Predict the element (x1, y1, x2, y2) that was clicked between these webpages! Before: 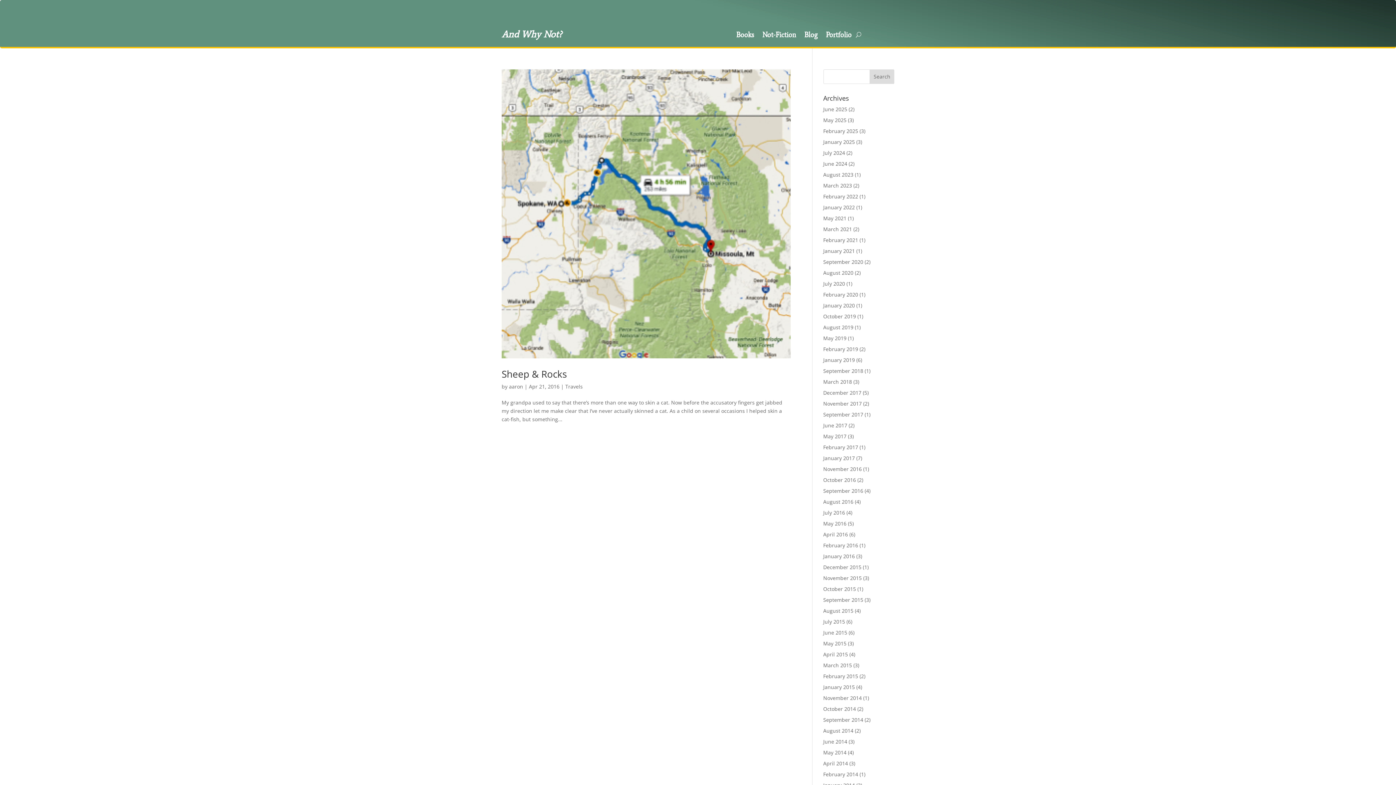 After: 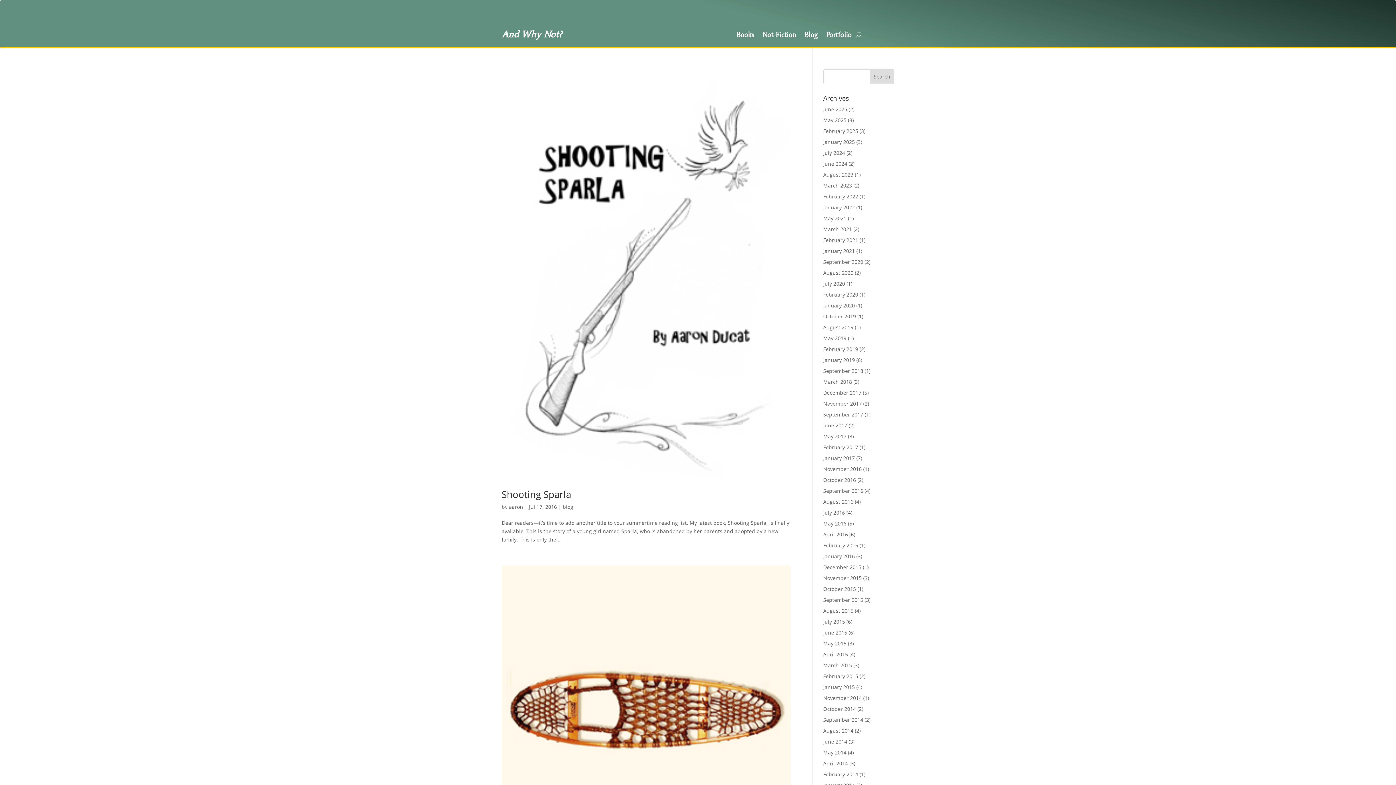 Action: label: July 2016 bbox: (823, 509, 845, 516)